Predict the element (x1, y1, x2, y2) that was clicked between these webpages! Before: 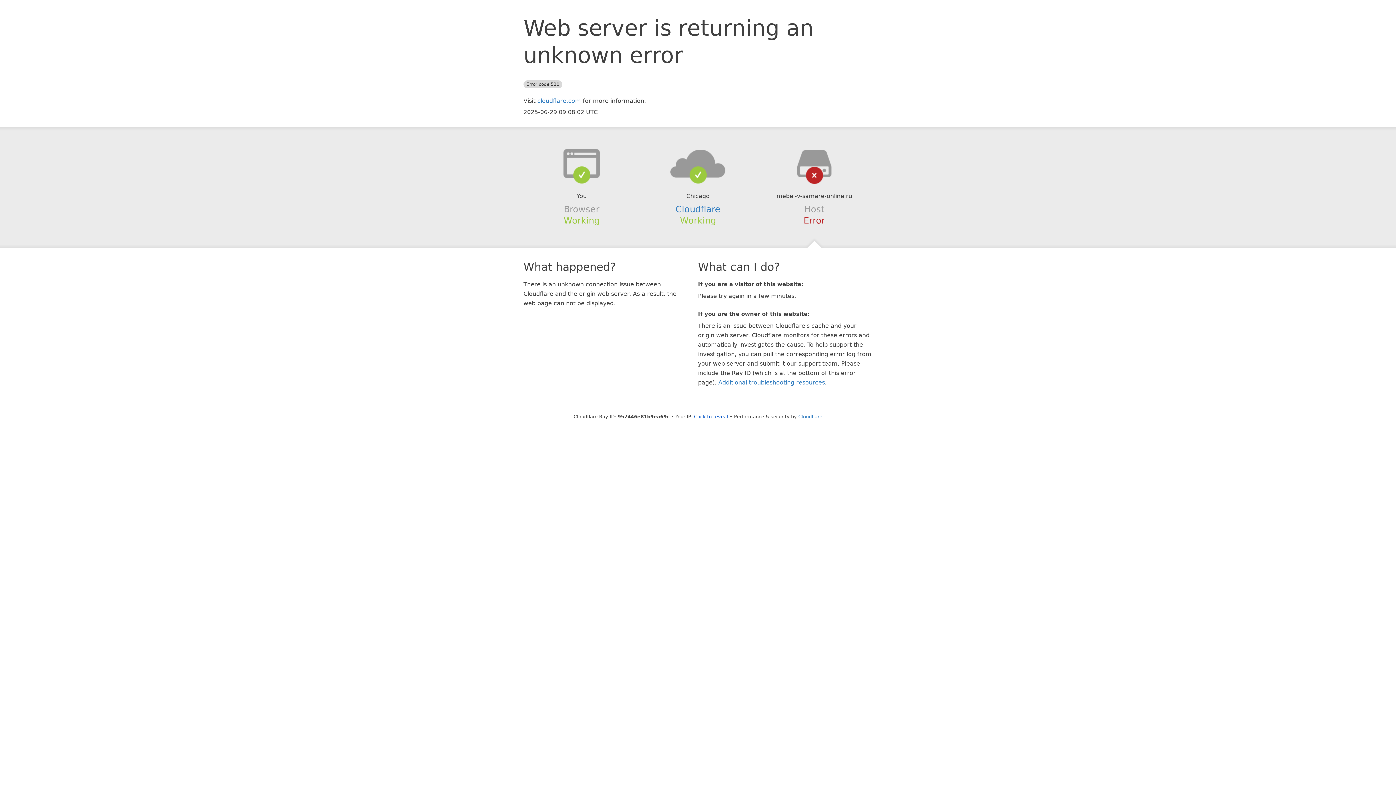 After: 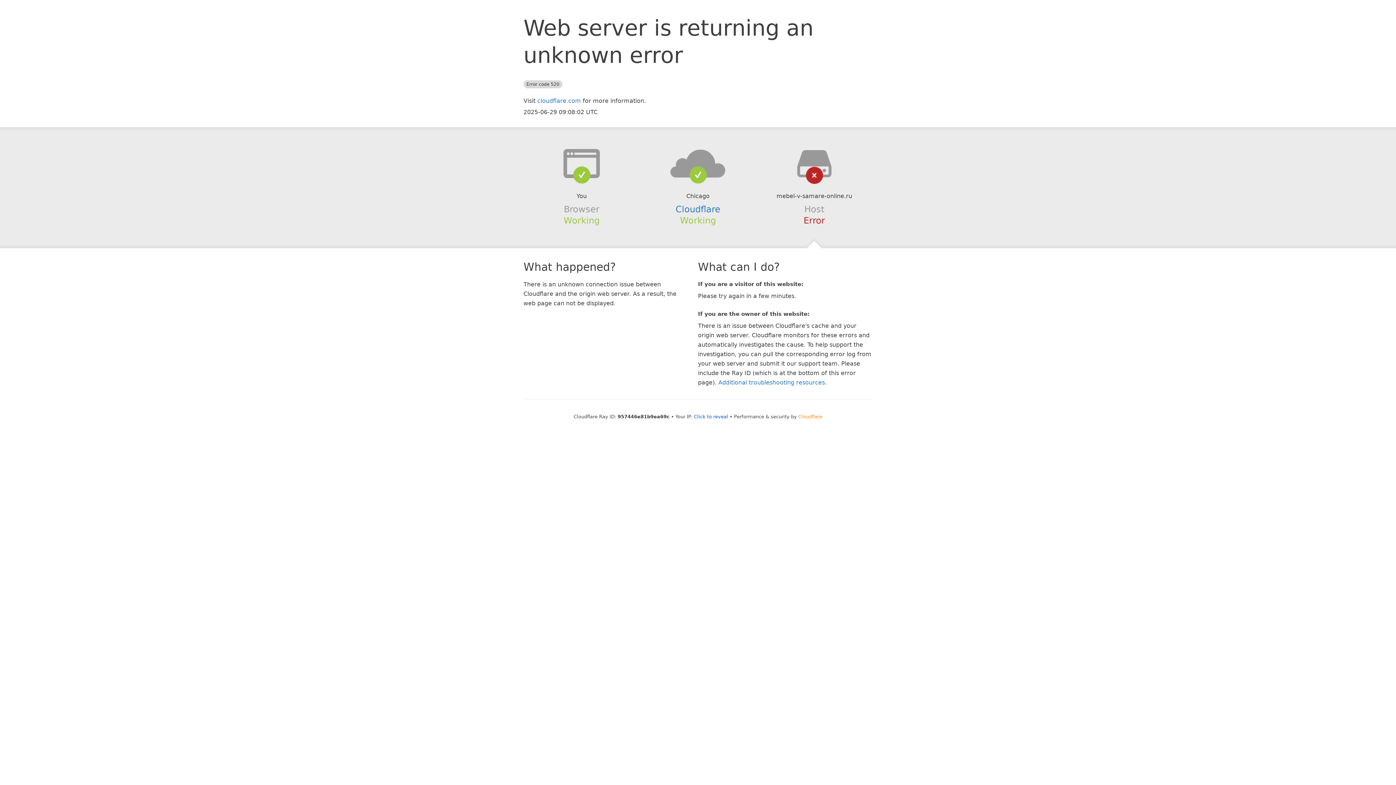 Action: bbox: (798, 414, 822, 419) label: Cloudflare